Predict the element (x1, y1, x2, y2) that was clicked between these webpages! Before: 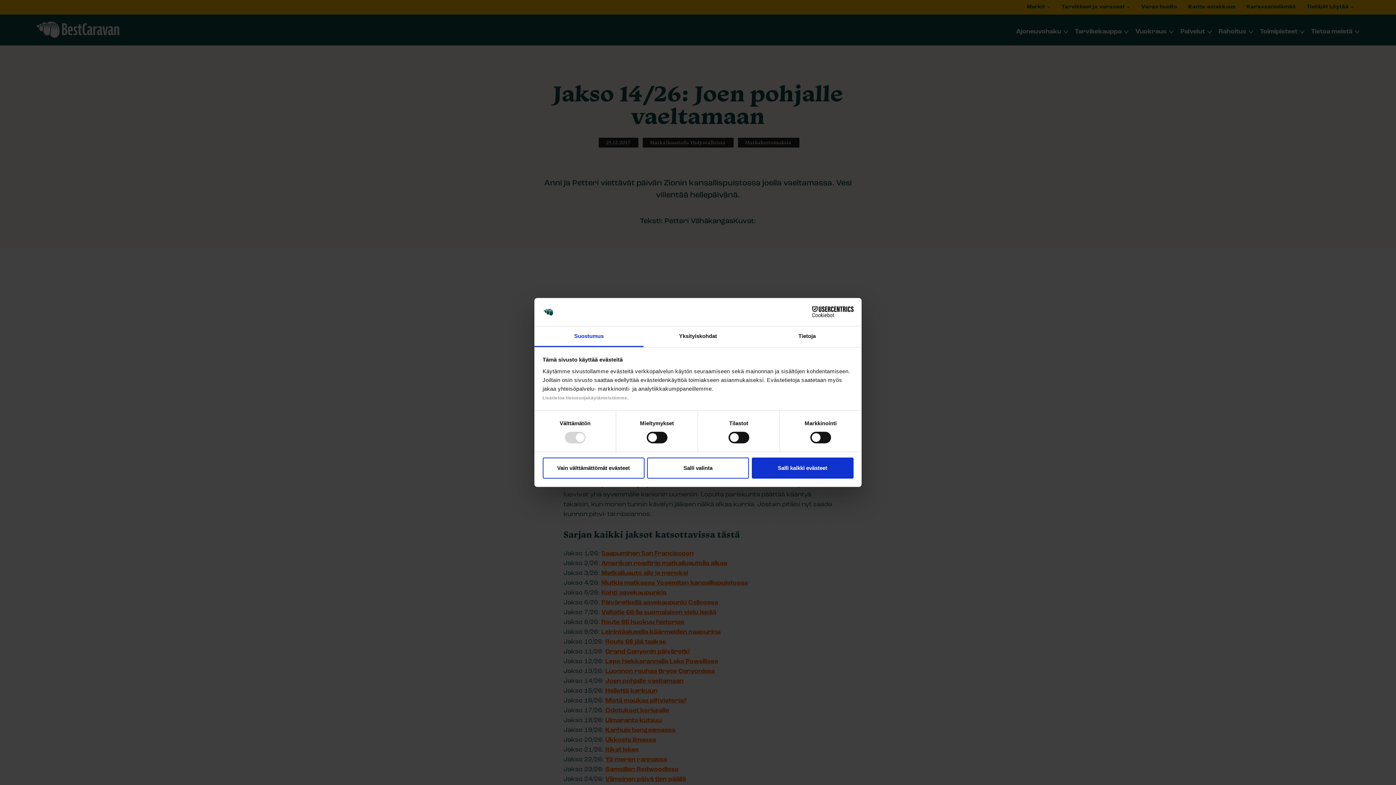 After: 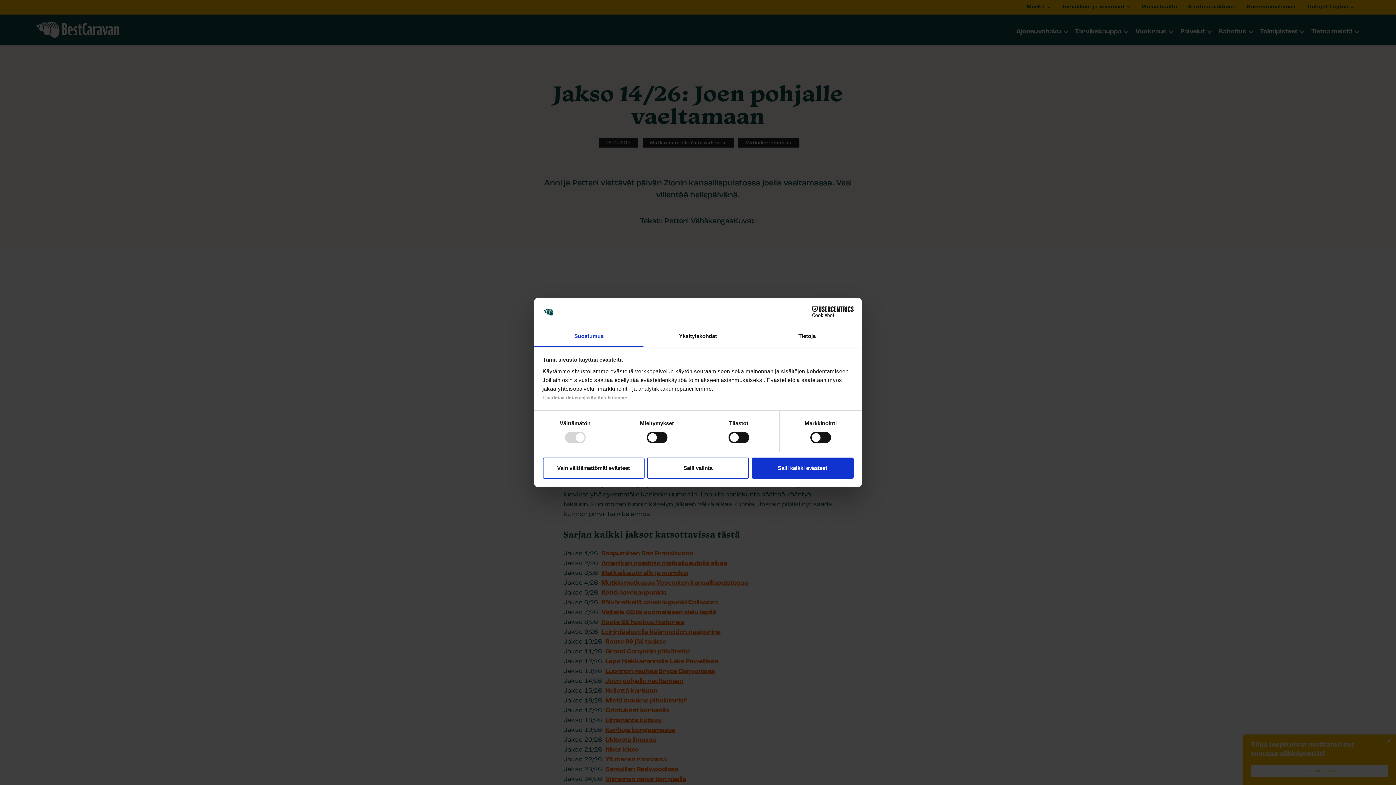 Action: label: Cookiebot - opens in a new window bbox: (790, 306, 853, 317)